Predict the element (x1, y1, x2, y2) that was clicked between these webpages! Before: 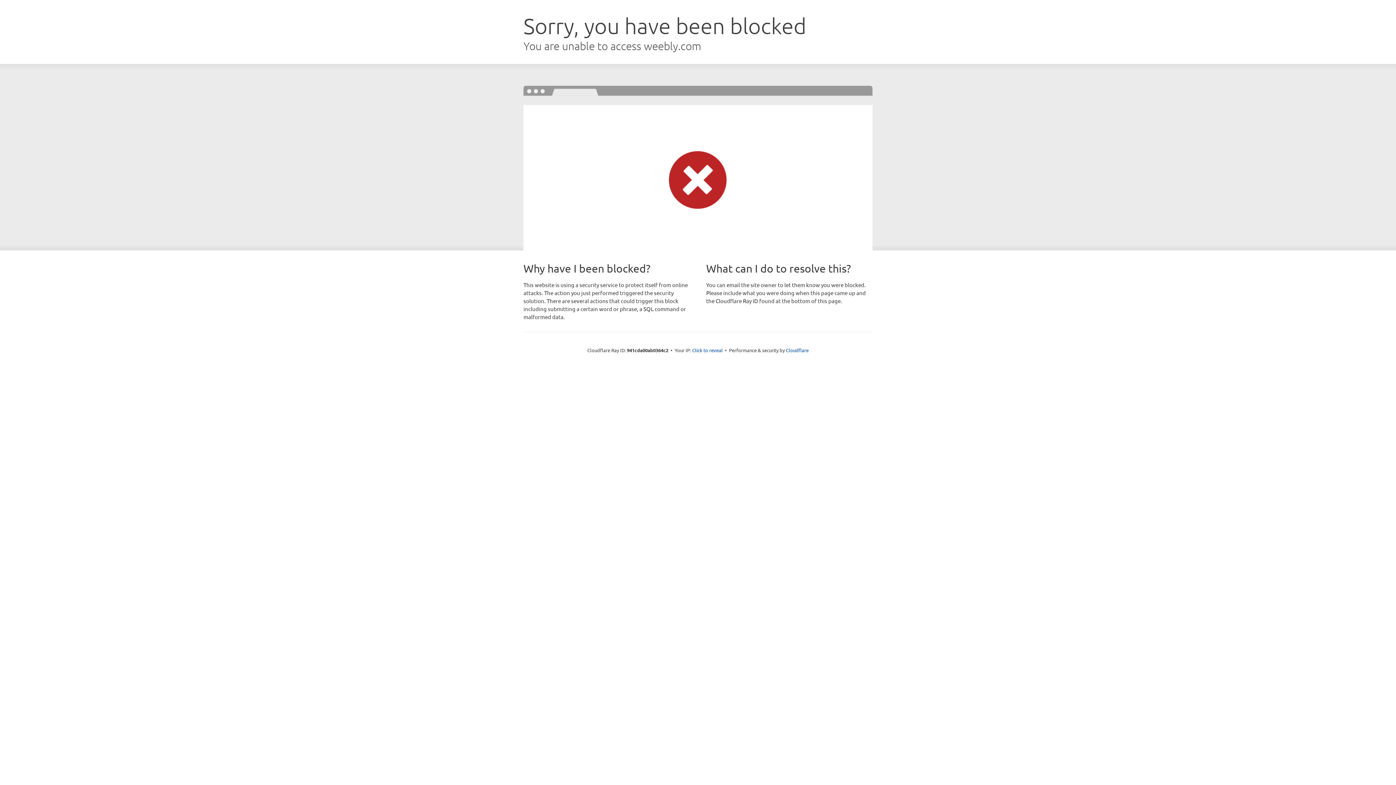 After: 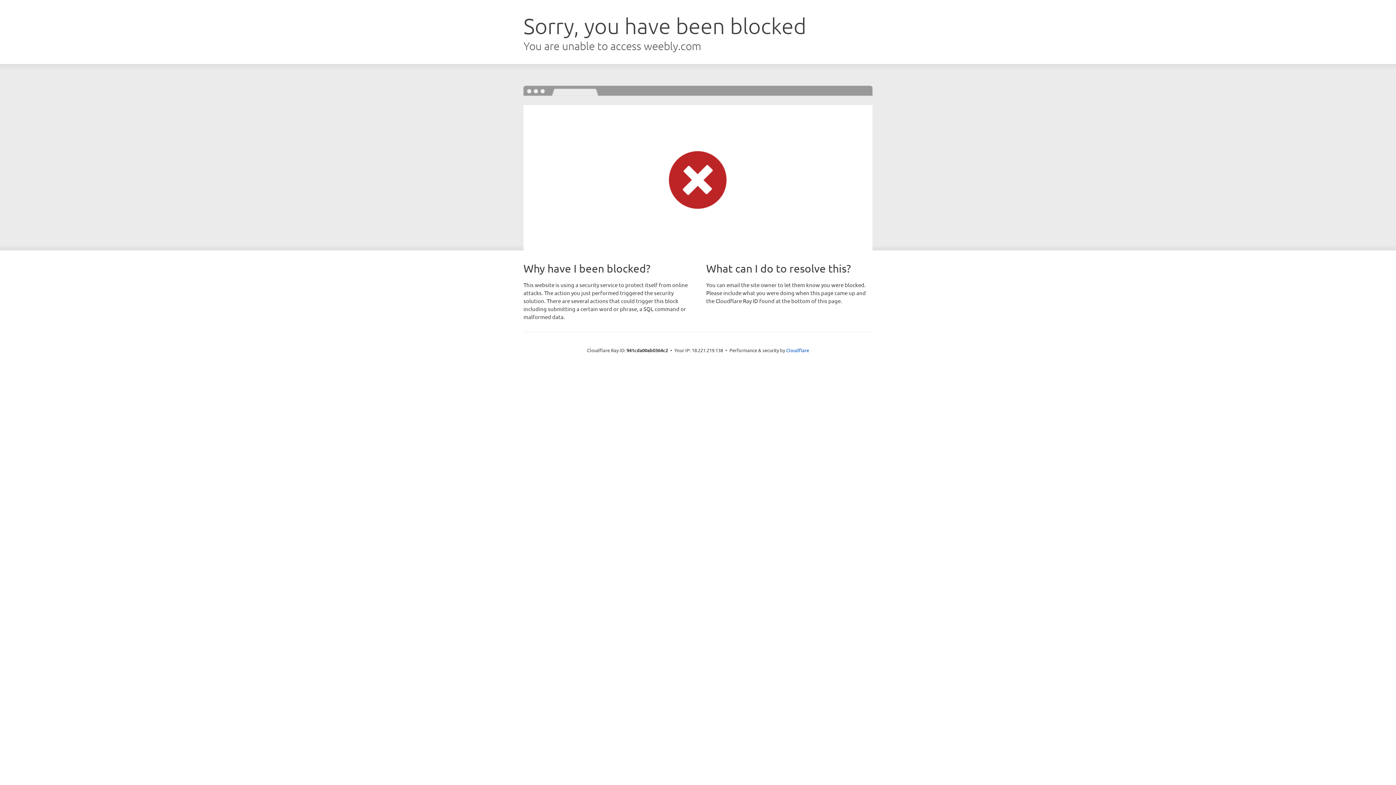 Action: label: Click to reveal bbox: (692, 346, 722, 353)